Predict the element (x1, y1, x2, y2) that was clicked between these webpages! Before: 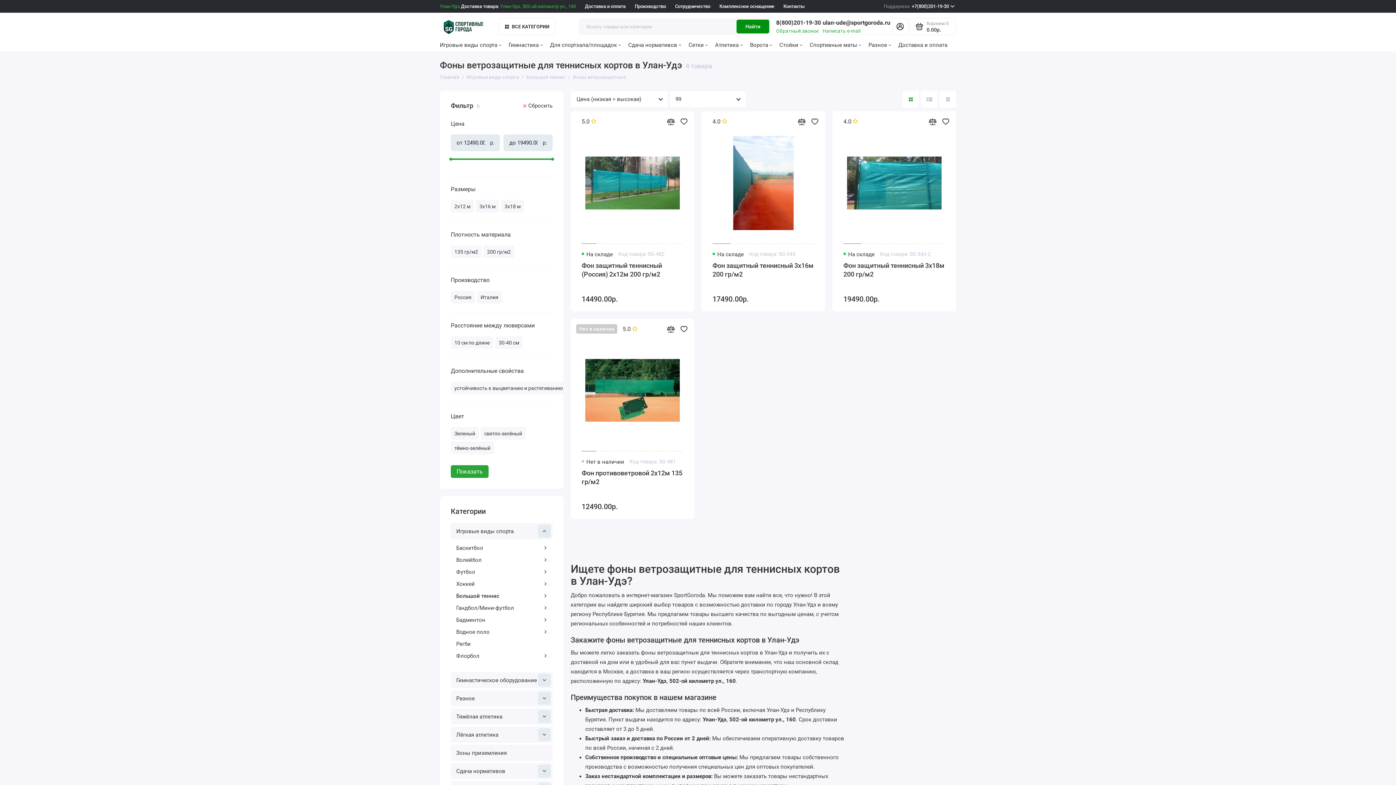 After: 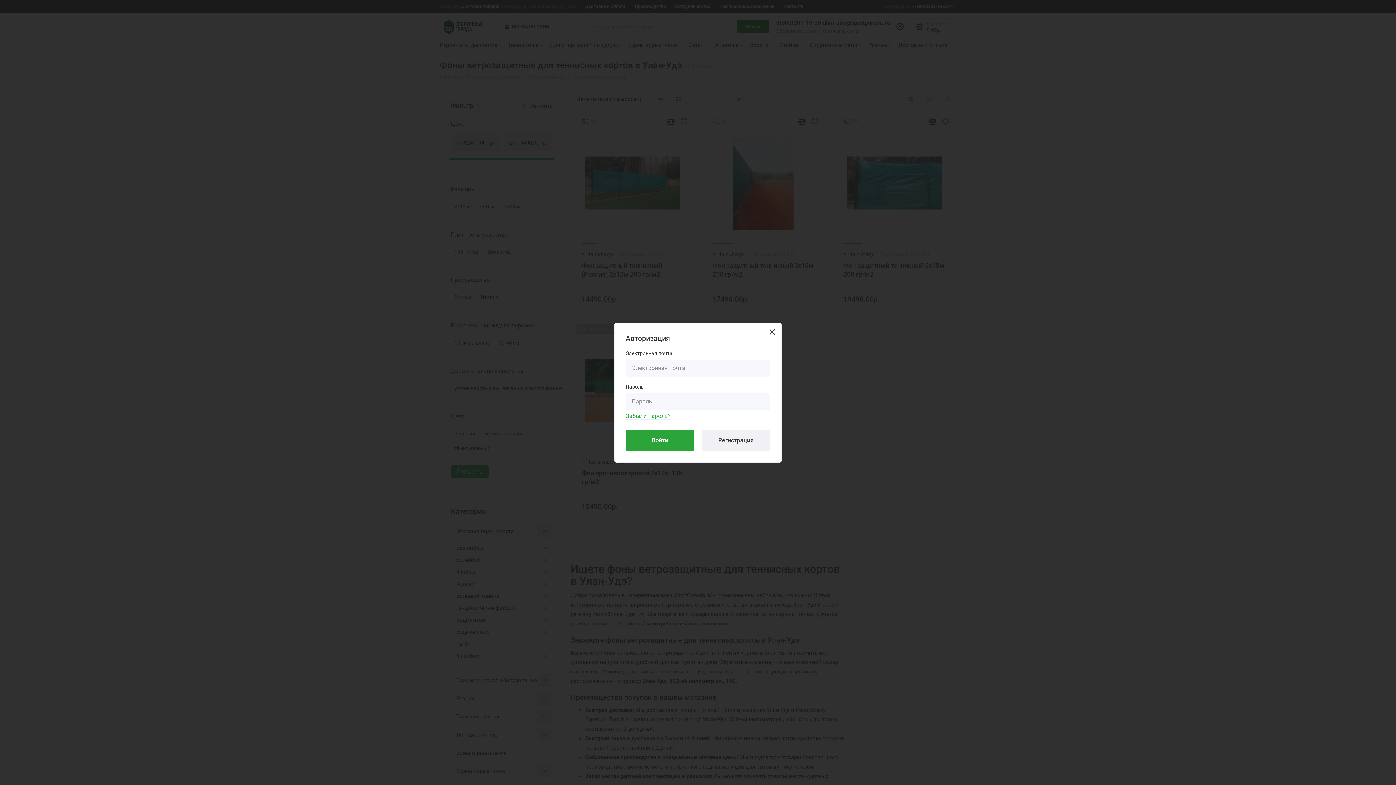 Action: bbox: (892, 18, 908, 34) label: Личный кабинет